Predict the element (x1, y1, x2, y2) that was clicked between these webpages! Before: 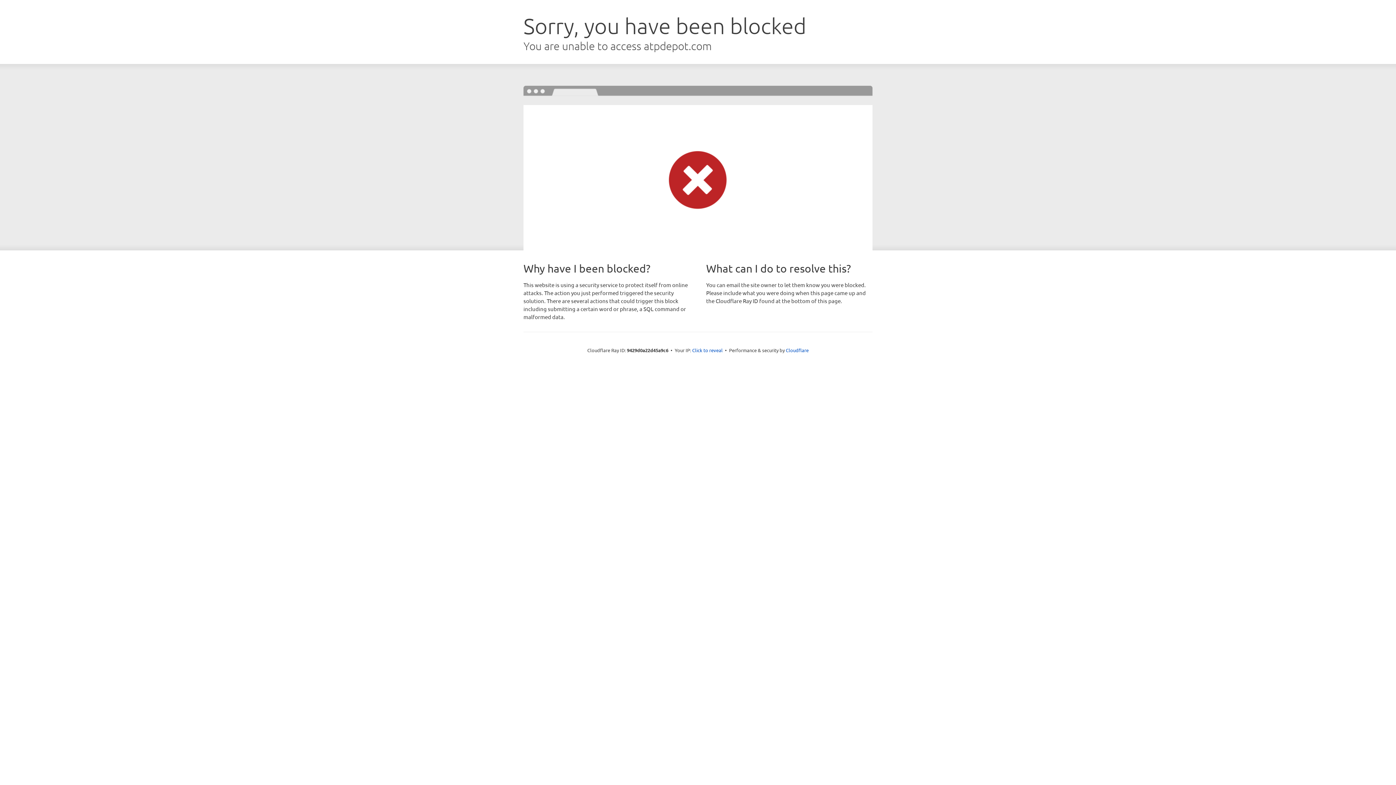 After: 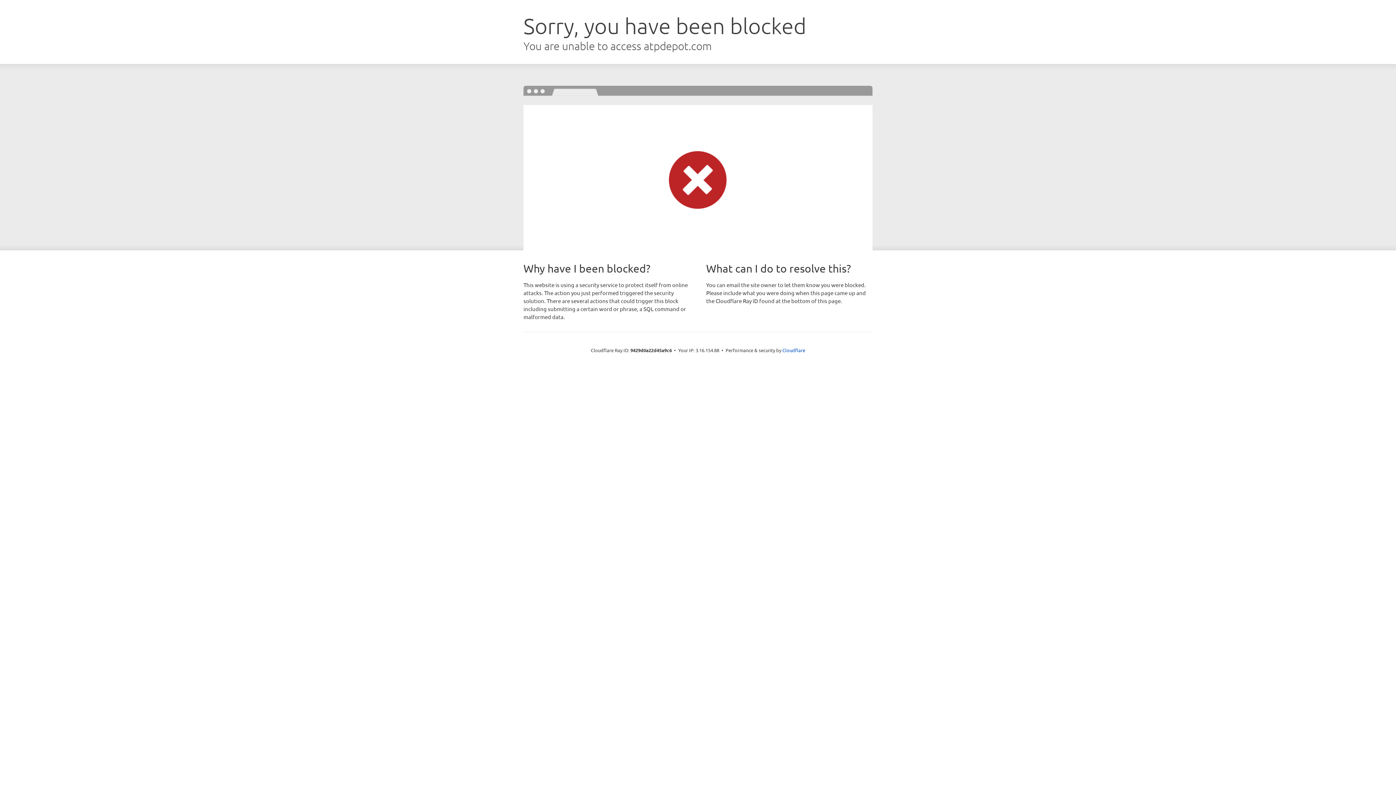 Action: label: Click to reveal bbox: (692, 346, 722, 353)